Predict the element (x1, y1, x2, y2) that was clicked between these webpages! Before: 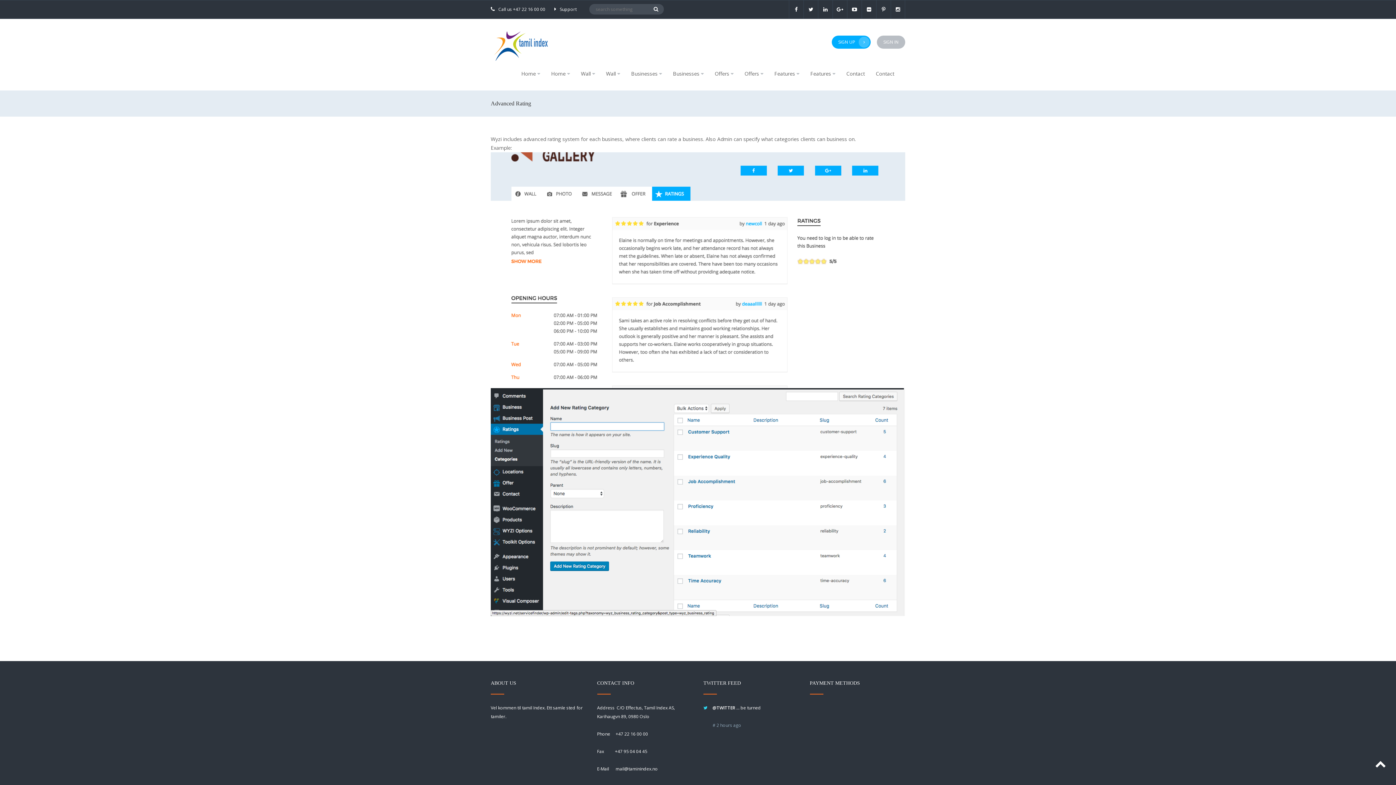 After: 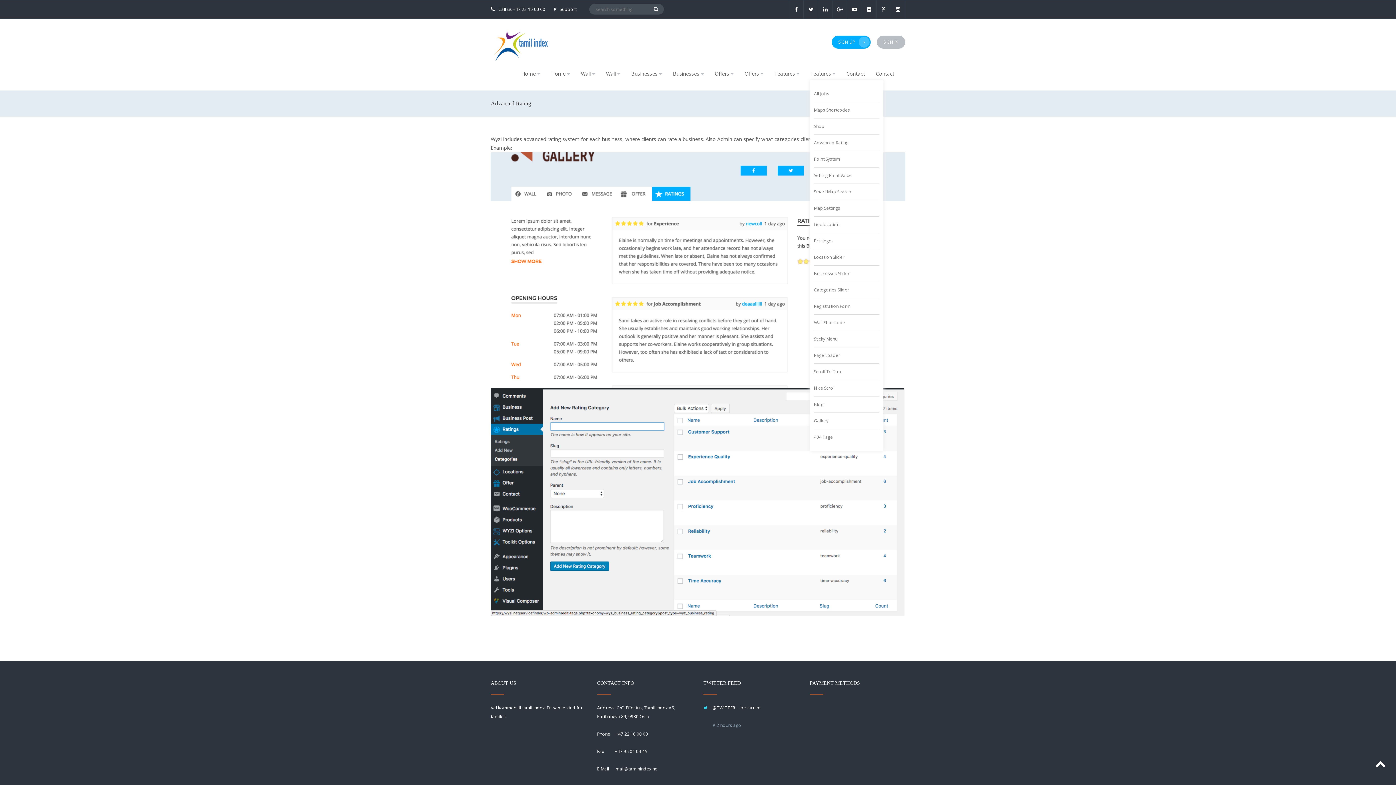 Action: bbox: (810, 70, 831, 77) label: Features